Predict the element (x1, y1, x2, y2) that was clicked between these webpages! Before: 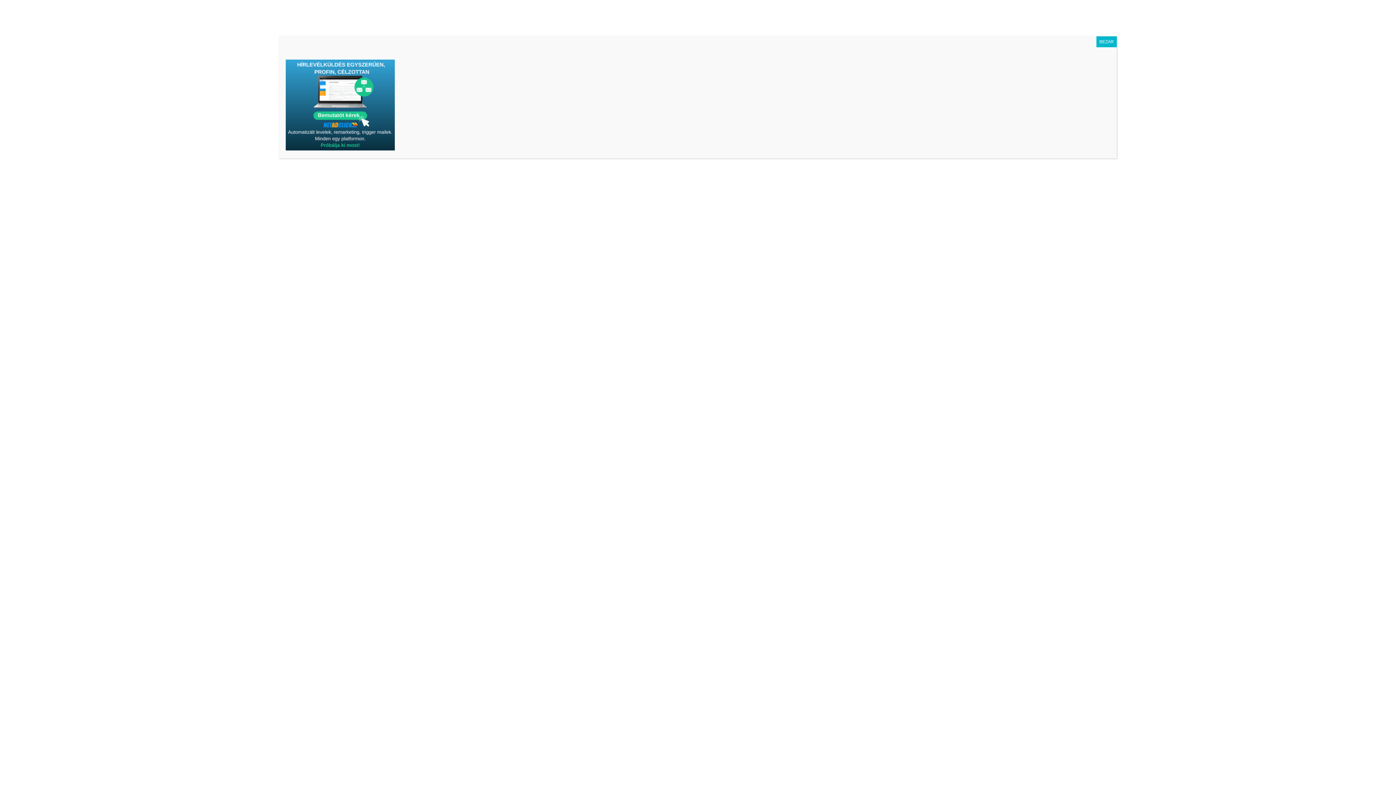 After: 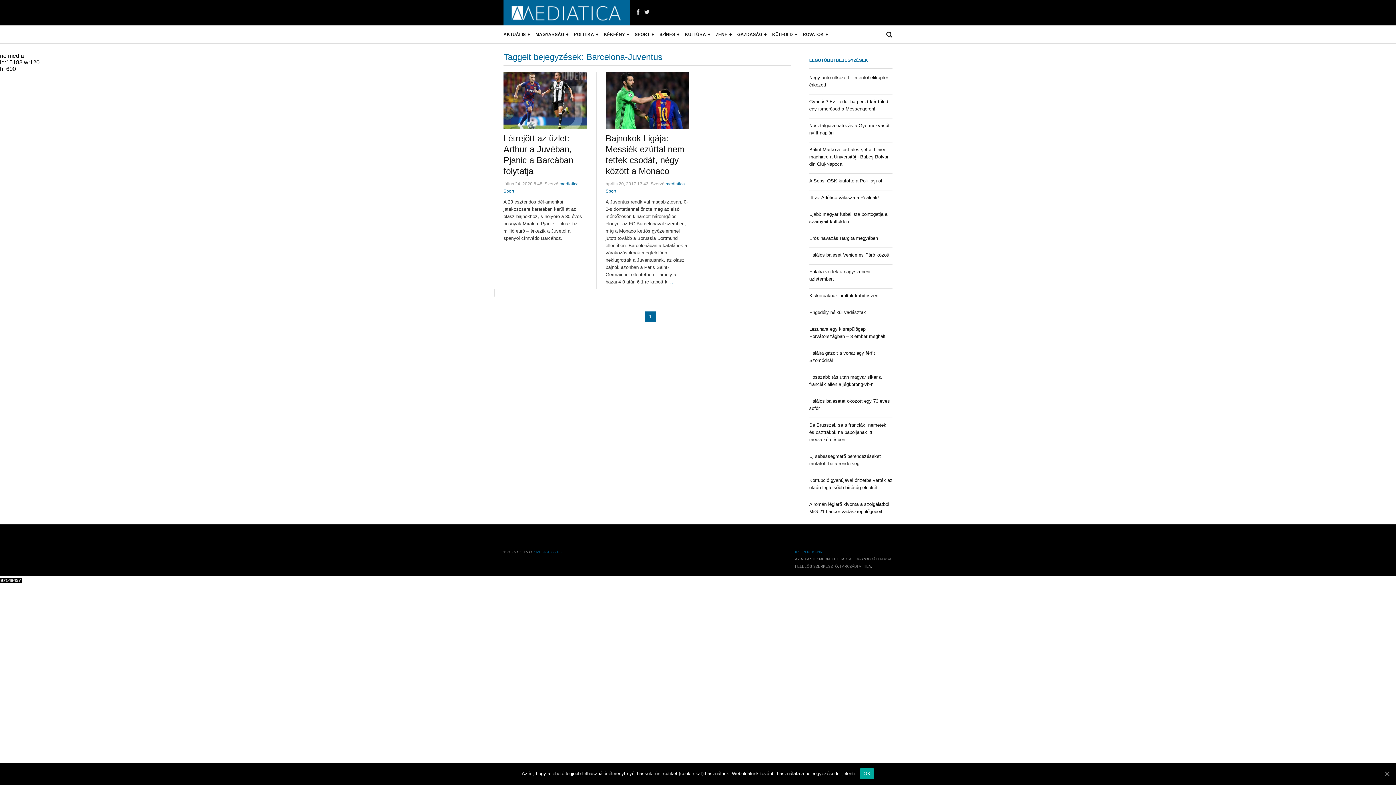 Action: label: Close bbox: (1096, 36, 1117, 47)